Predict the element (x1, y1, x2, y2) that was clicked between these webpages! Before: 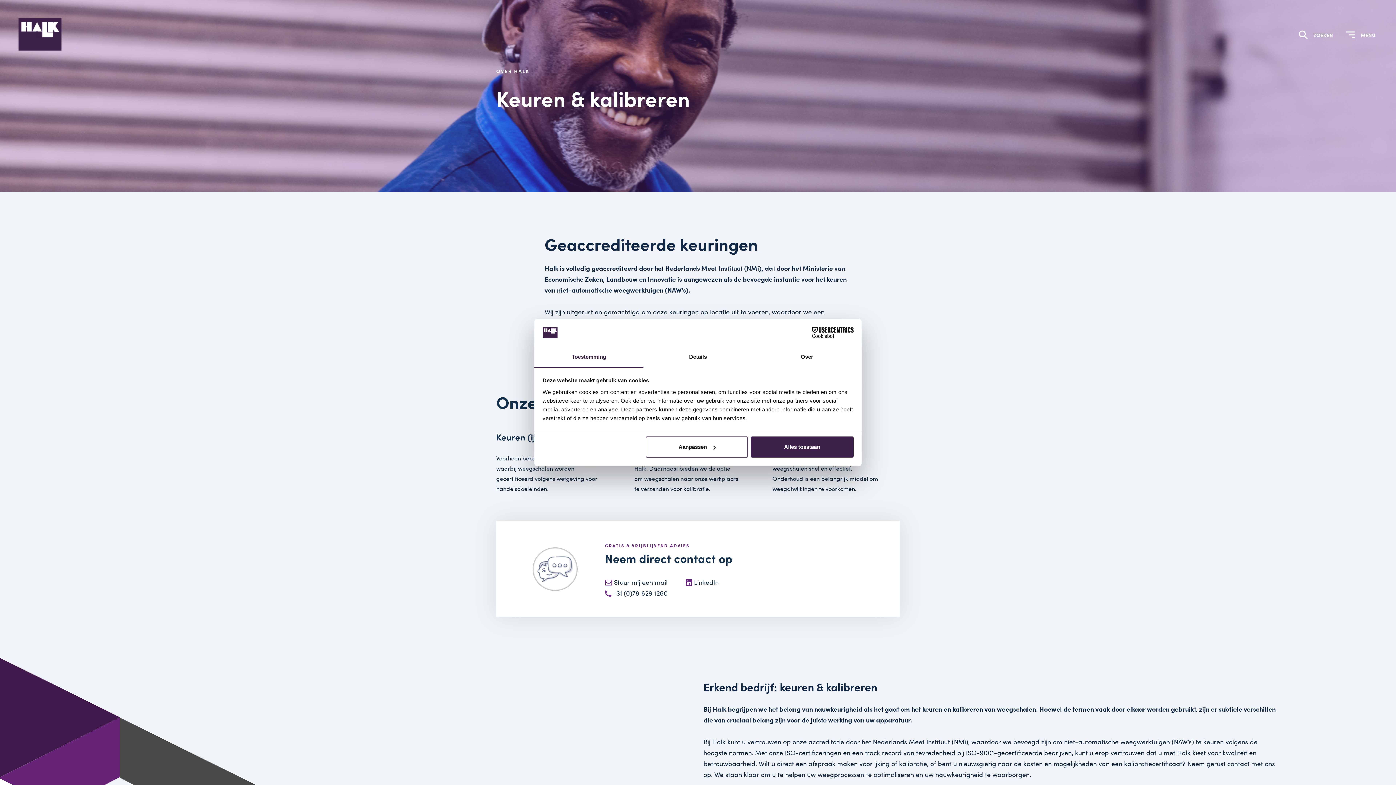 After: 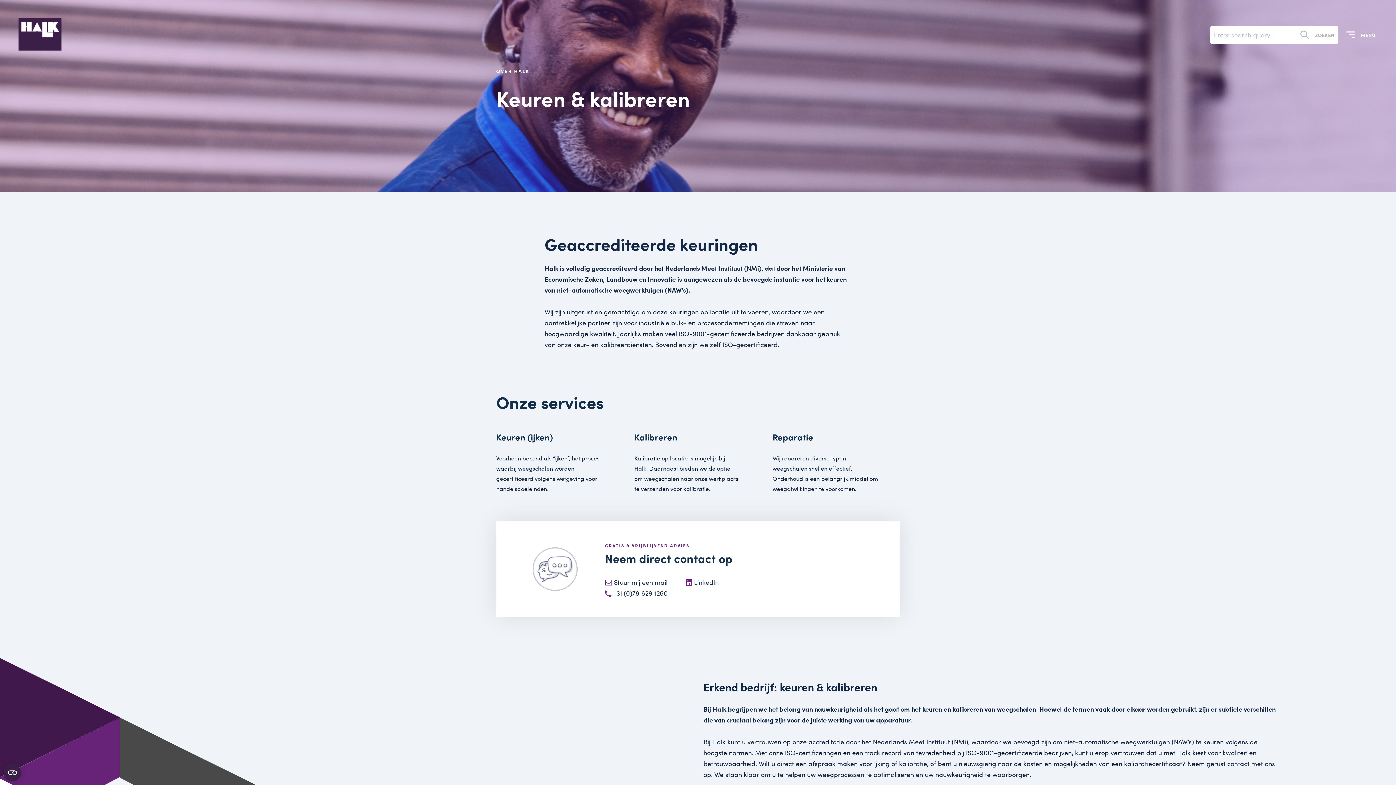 Action: bbox: (1295, 28, 1335, 40) label: ZOEKEN